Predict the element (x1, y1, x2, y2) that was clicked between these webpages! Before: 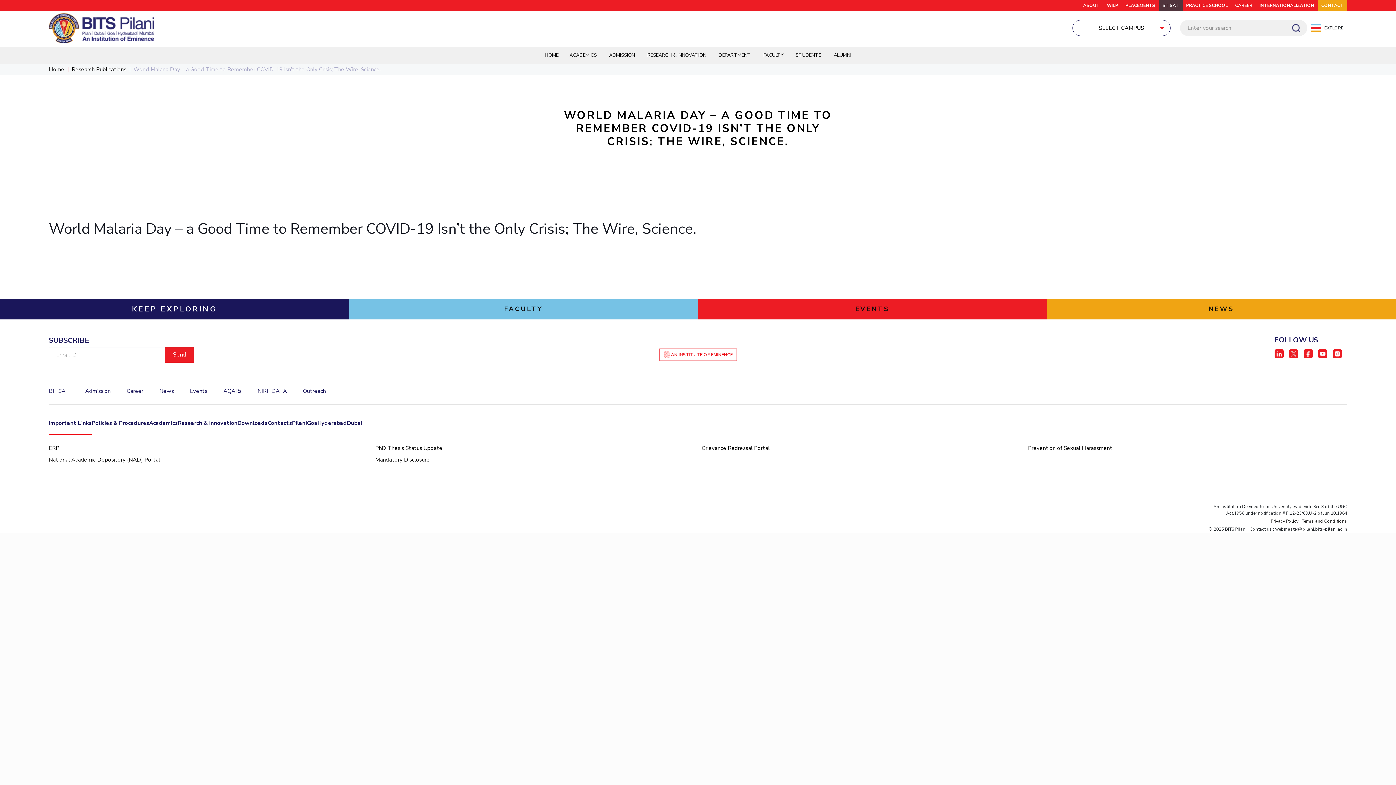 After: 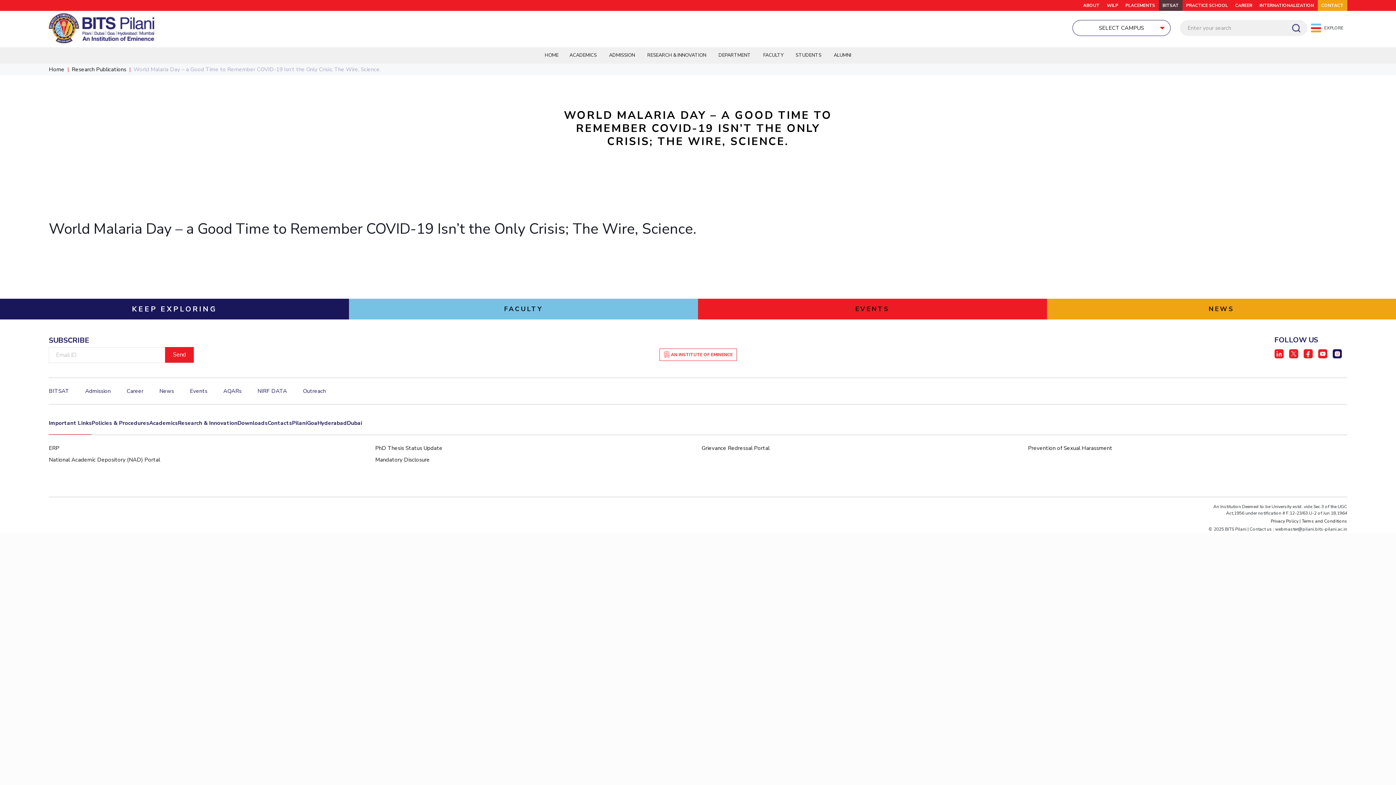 Action: bbox: (1332, 349, 1342, 358)